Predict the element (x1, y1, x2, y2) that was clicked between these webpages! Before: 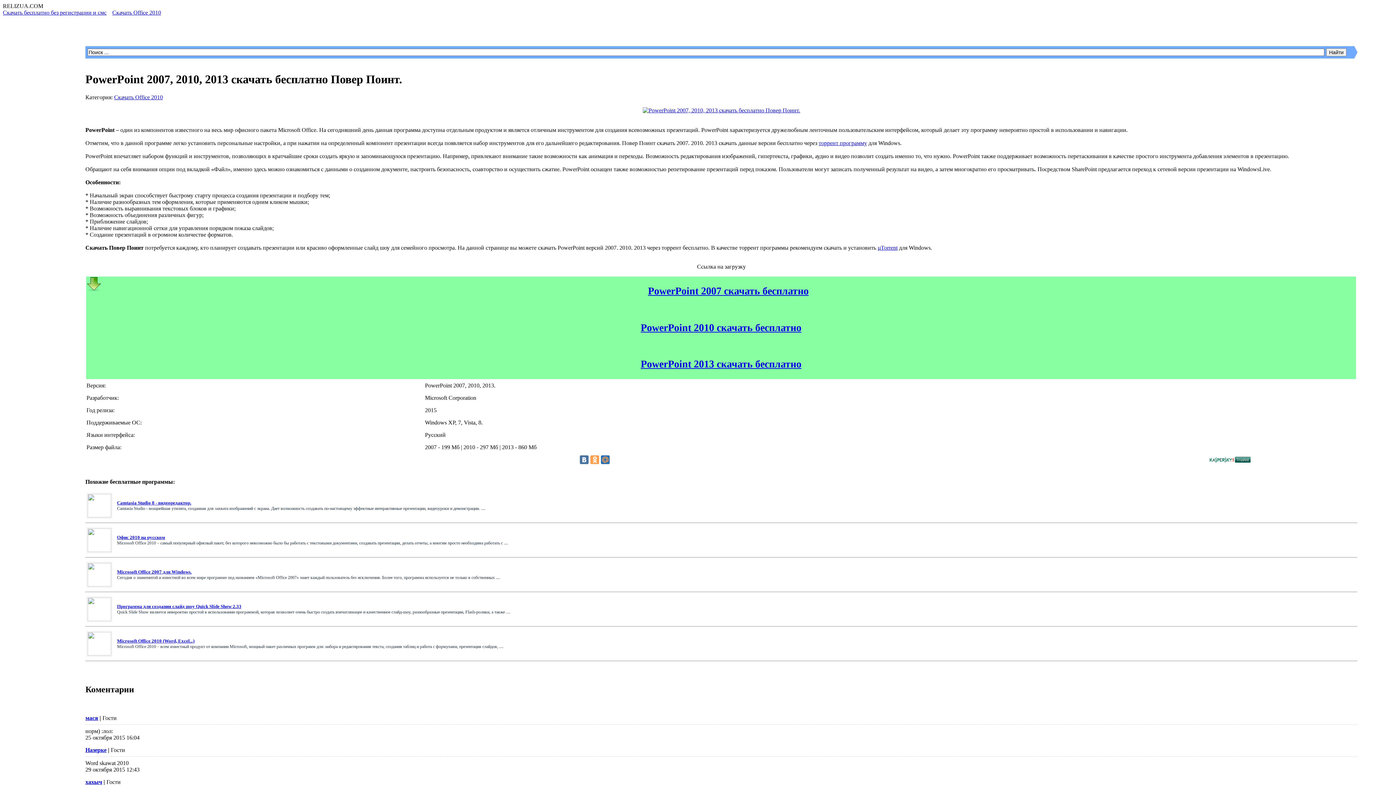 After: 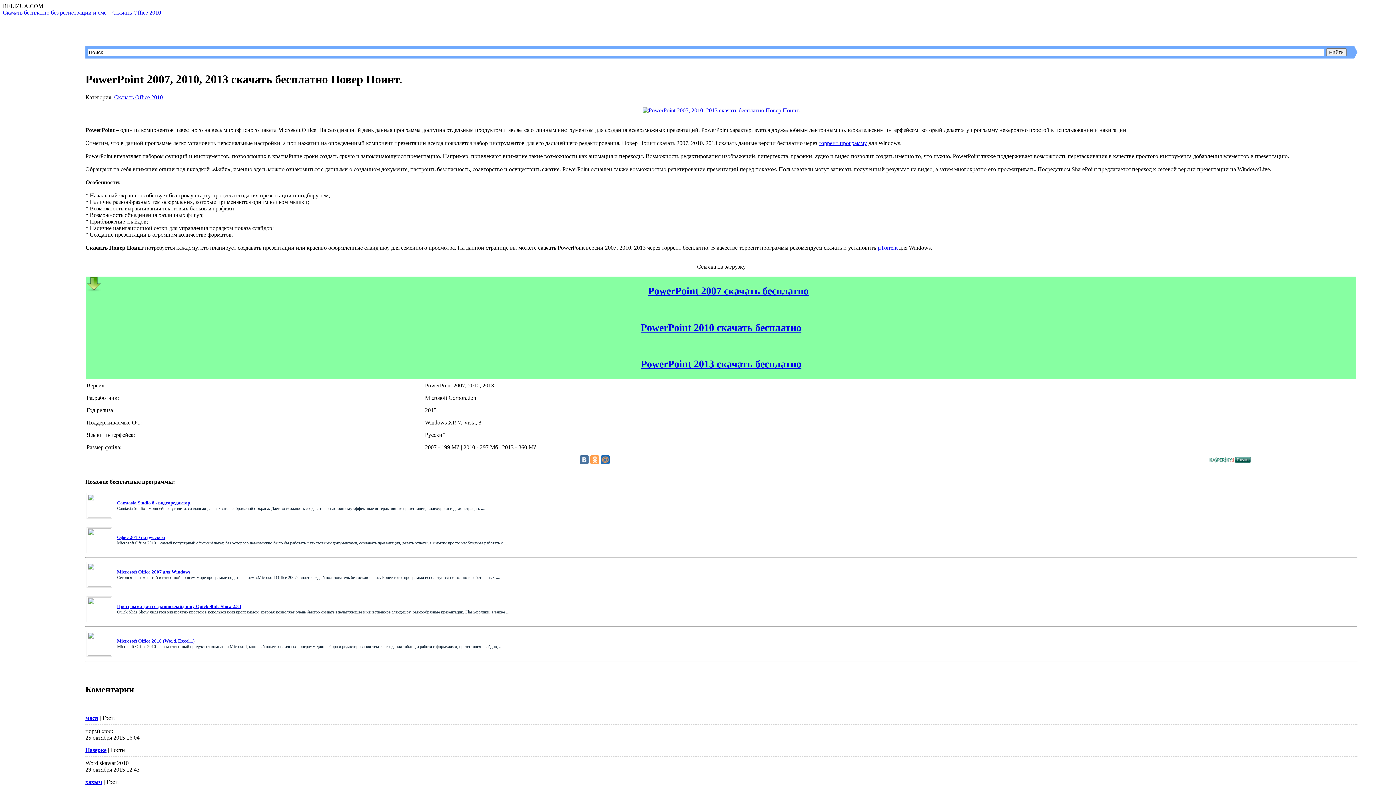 Action: bbox: (86, 285, 1356, 297) label: PowerPoint 2007 скачать бесплатно